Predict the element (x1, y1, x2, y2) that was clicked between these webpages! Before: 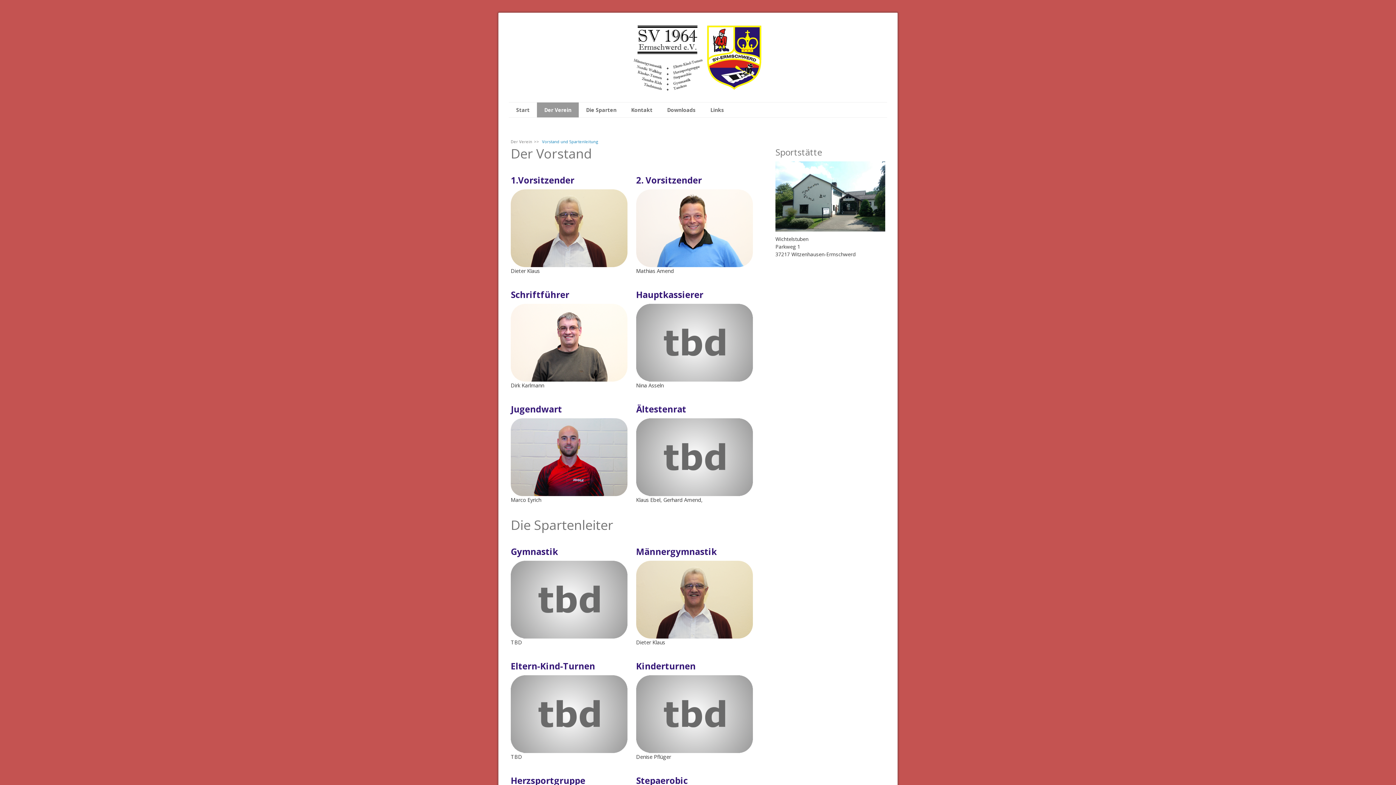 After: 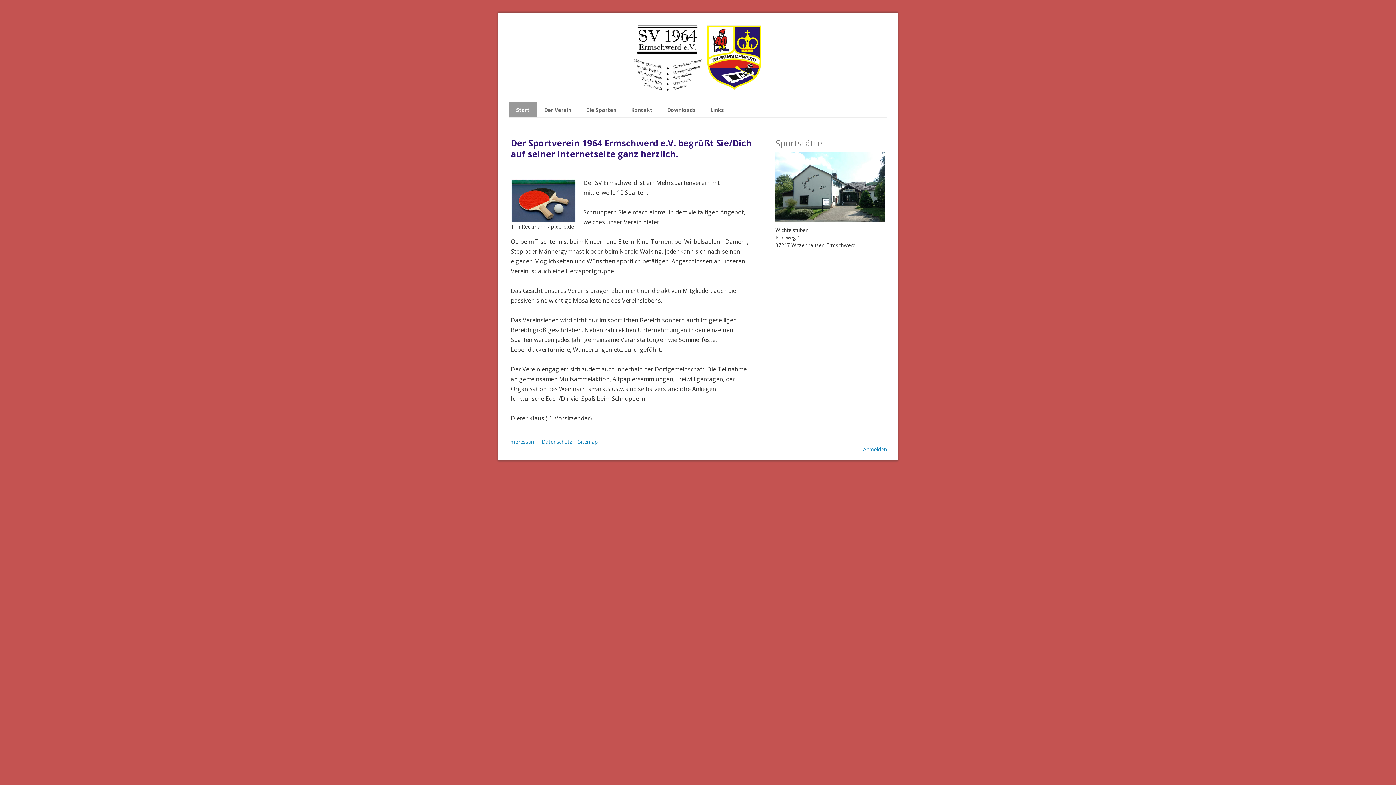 Action: bbox: (509, 102, 537, 117) label: Start